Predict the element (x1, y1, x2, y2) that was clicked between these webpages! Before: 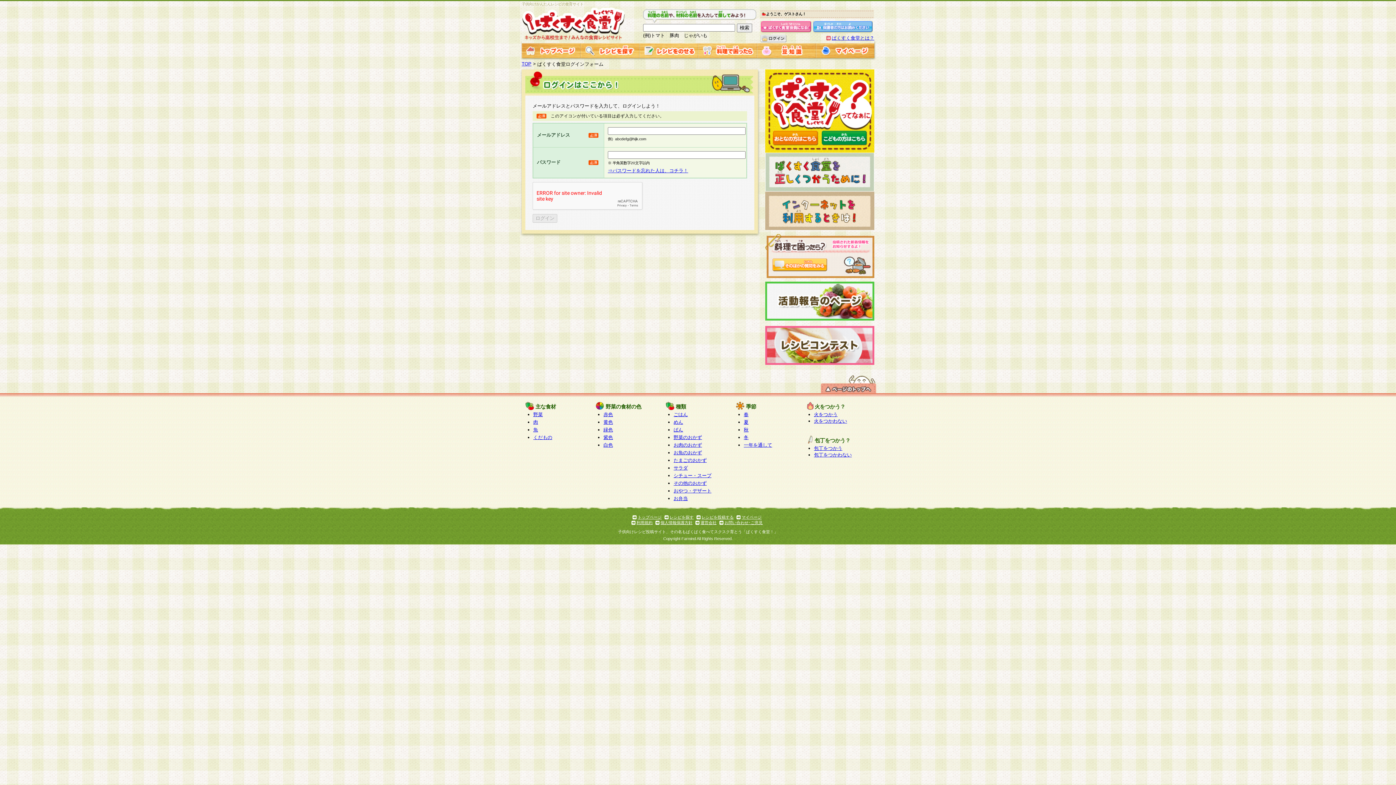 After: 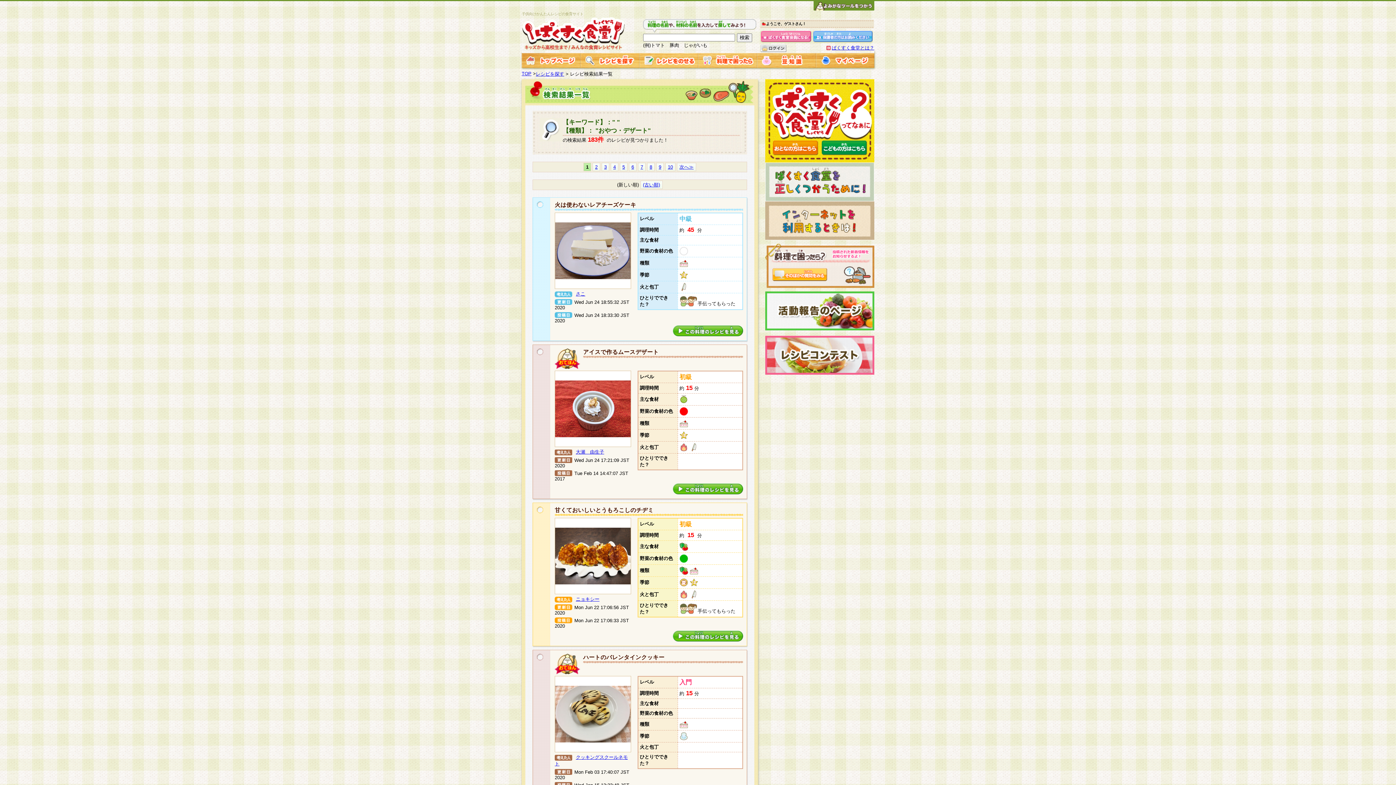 Action: label: おやつ・デザート bbox: (673, 488, 711, 493)